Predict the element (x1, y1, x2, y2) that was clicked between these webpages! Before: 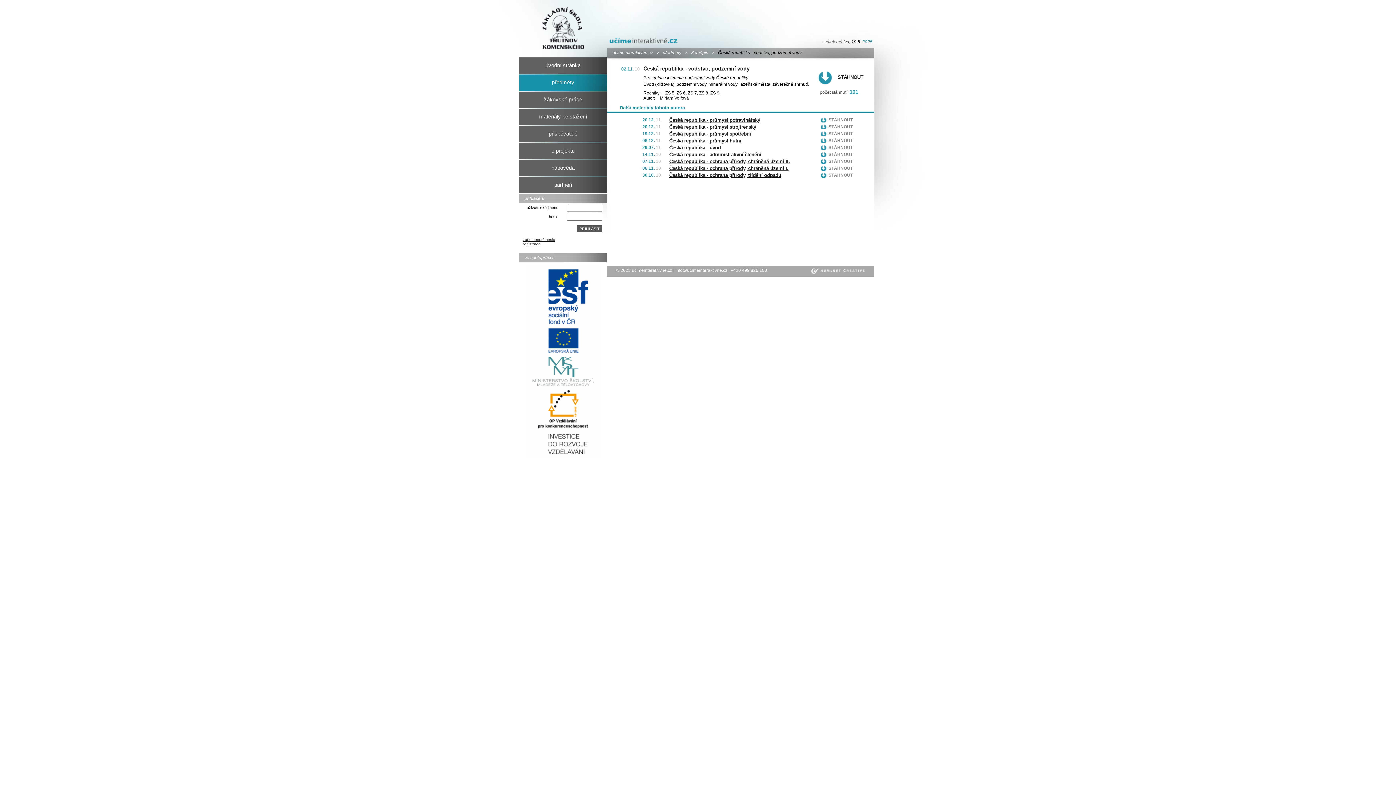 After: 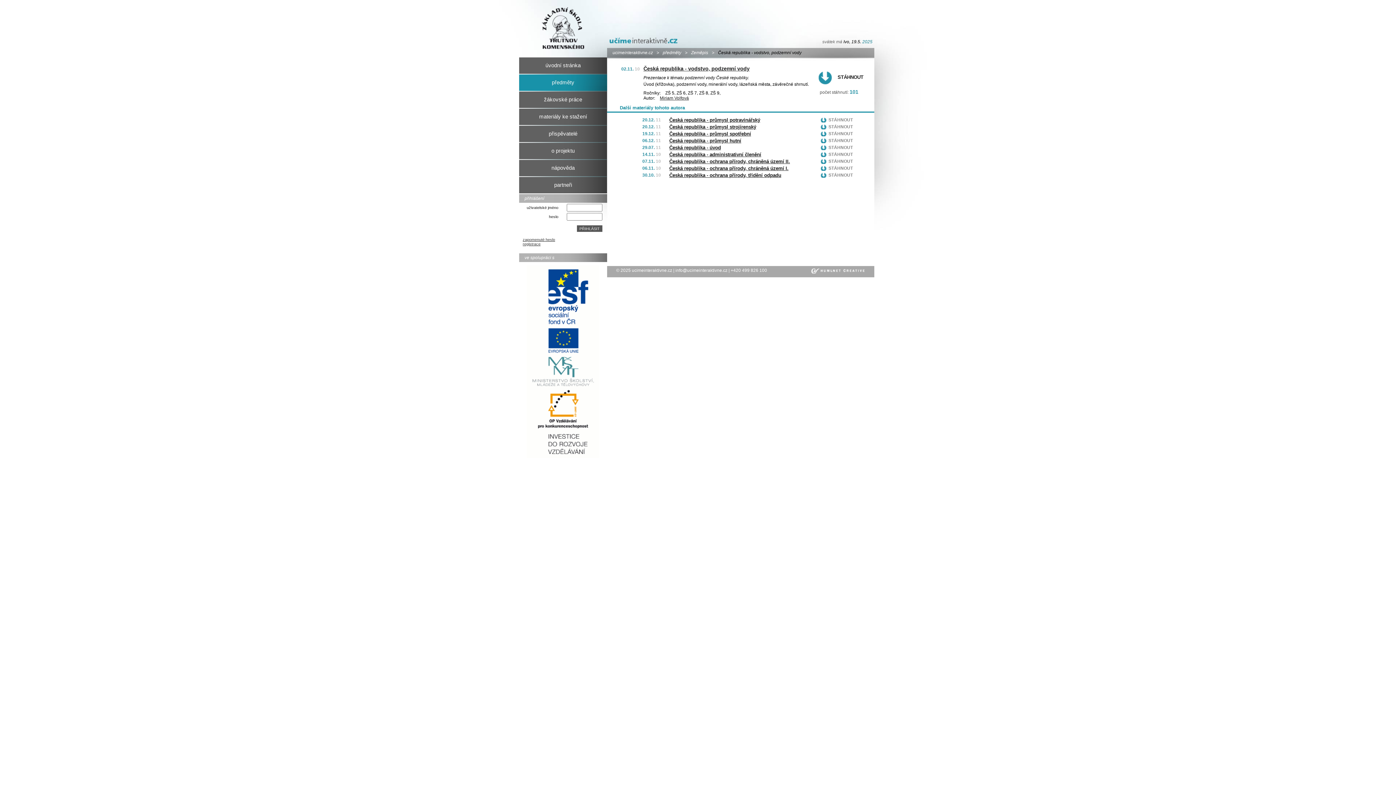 Action: bbox: (810, 270, 865, 275)